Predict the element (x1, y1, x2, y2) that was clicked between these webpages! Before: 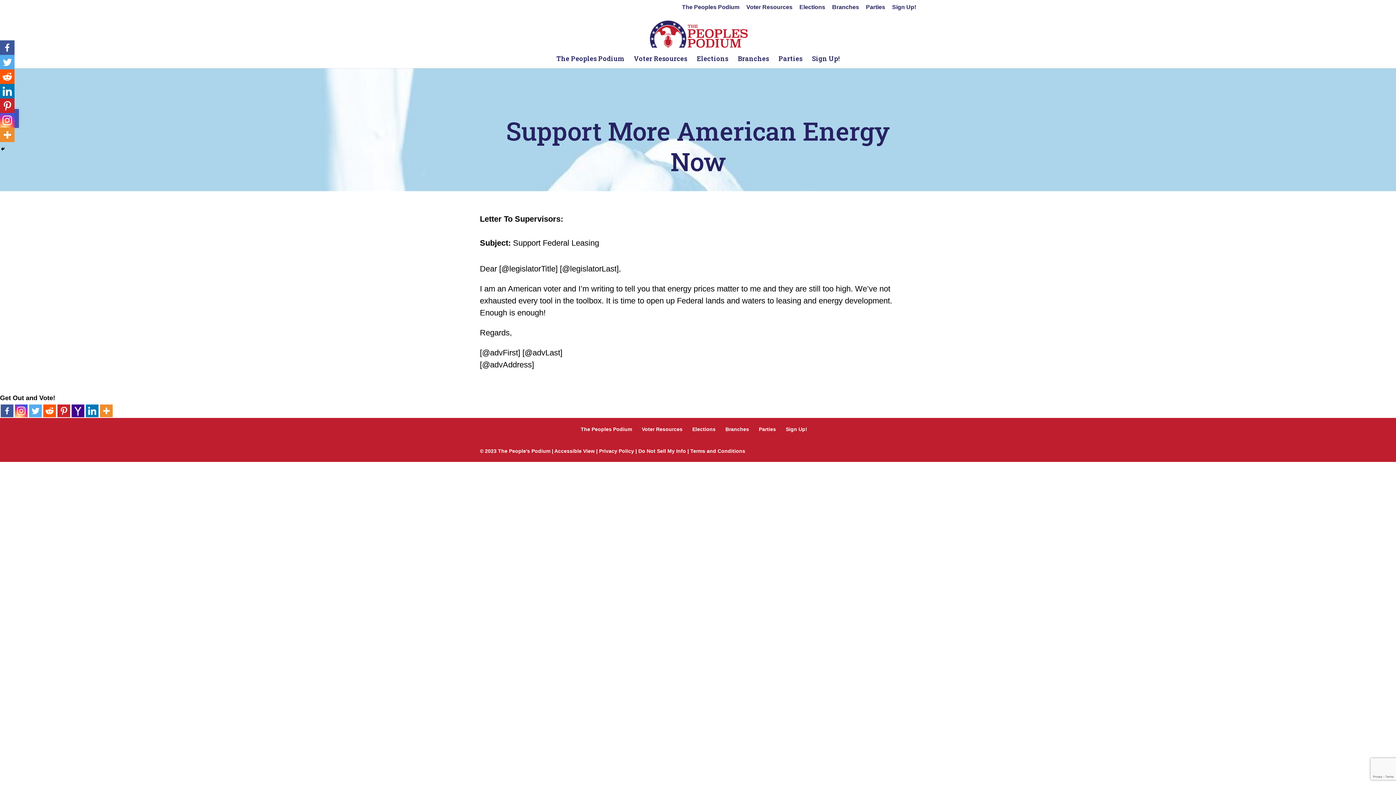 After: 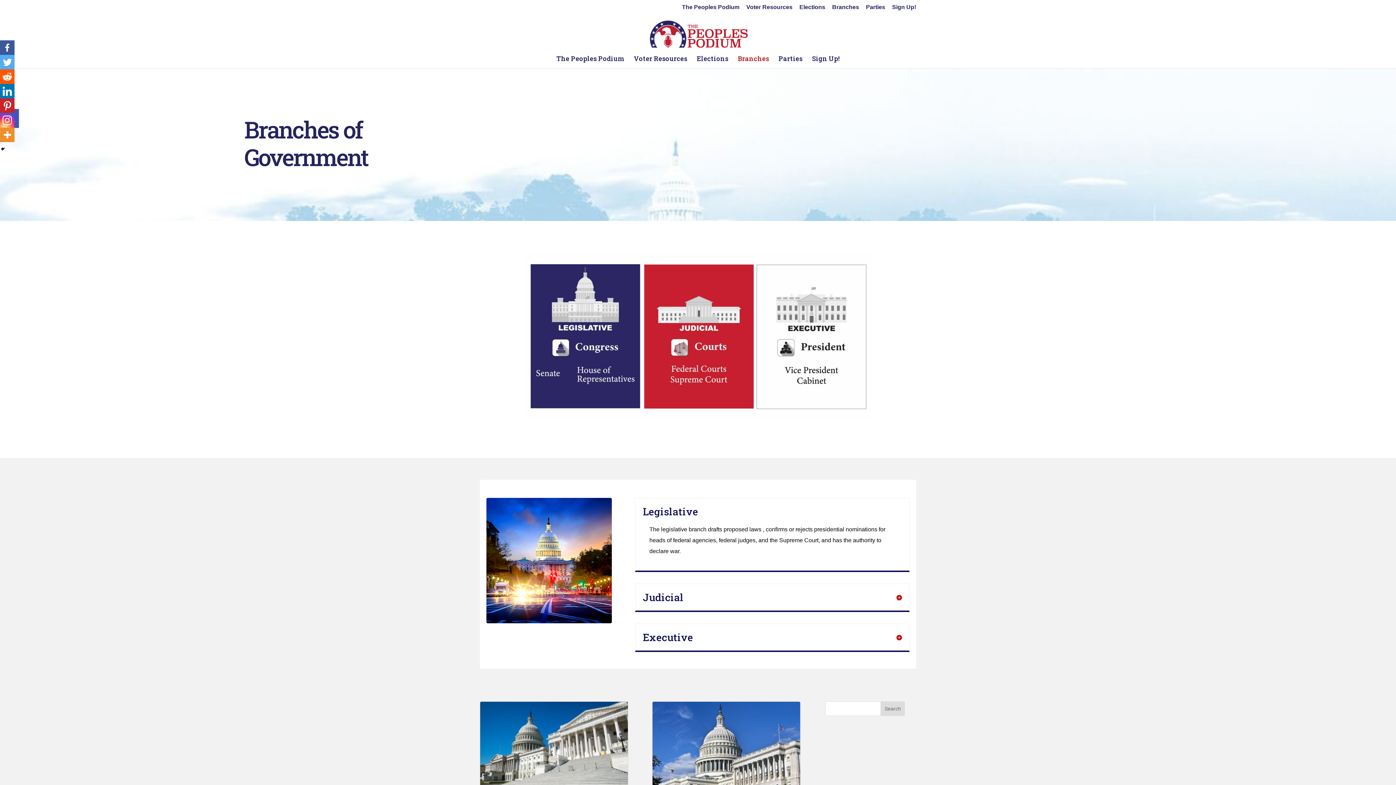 Action: label: Branches bbox: (832, 4, 859, 14)